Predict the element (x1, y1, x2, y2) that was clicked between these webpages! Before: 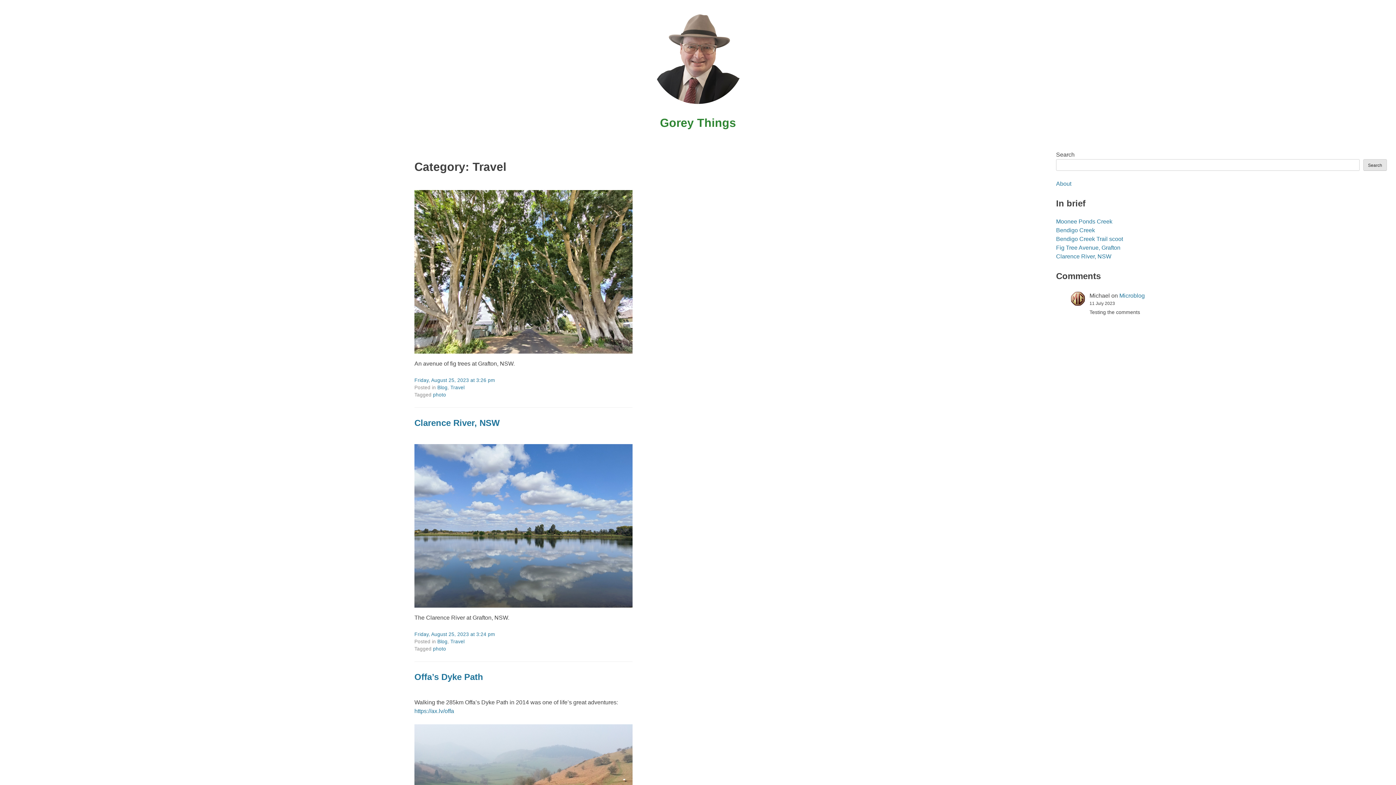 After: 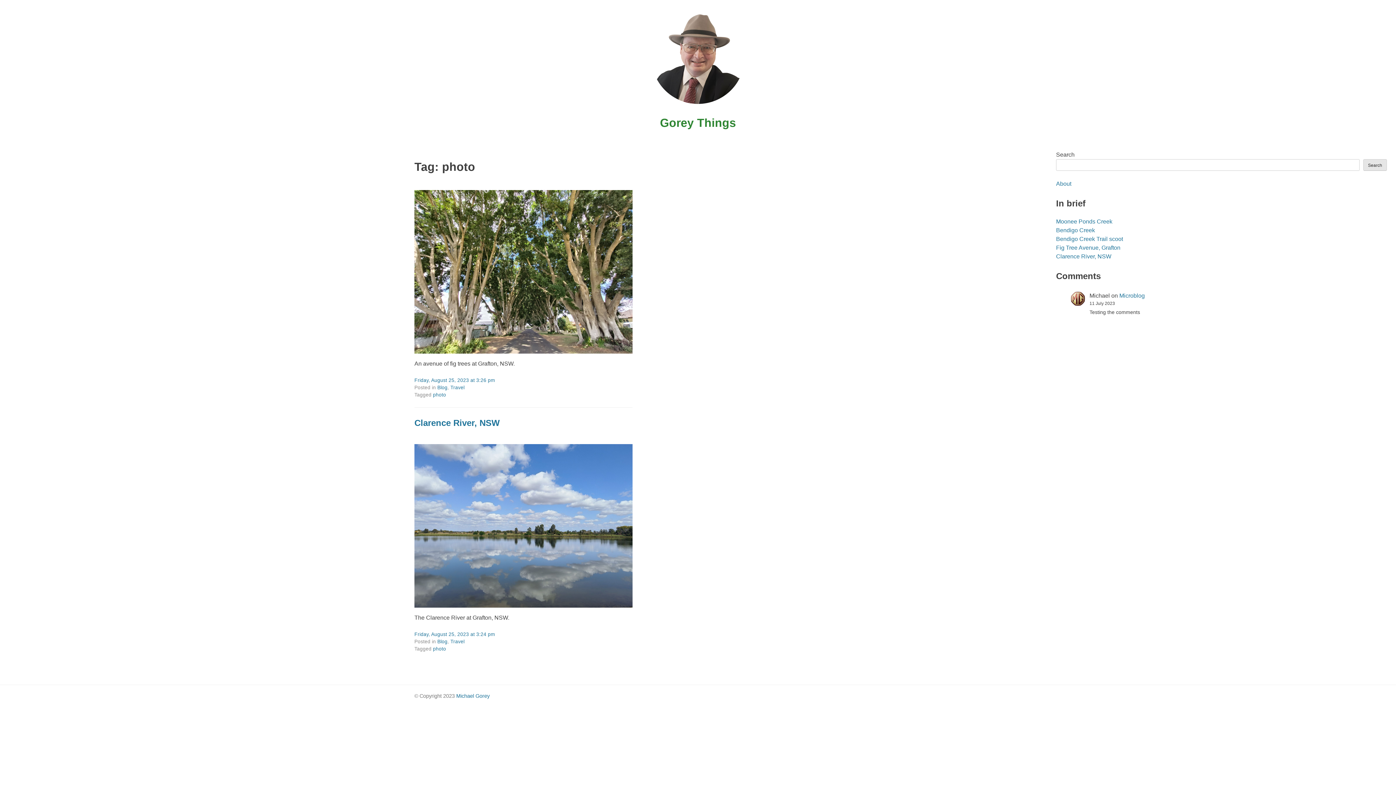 Action: label: photo bbox: (433, 392, 446, 397)